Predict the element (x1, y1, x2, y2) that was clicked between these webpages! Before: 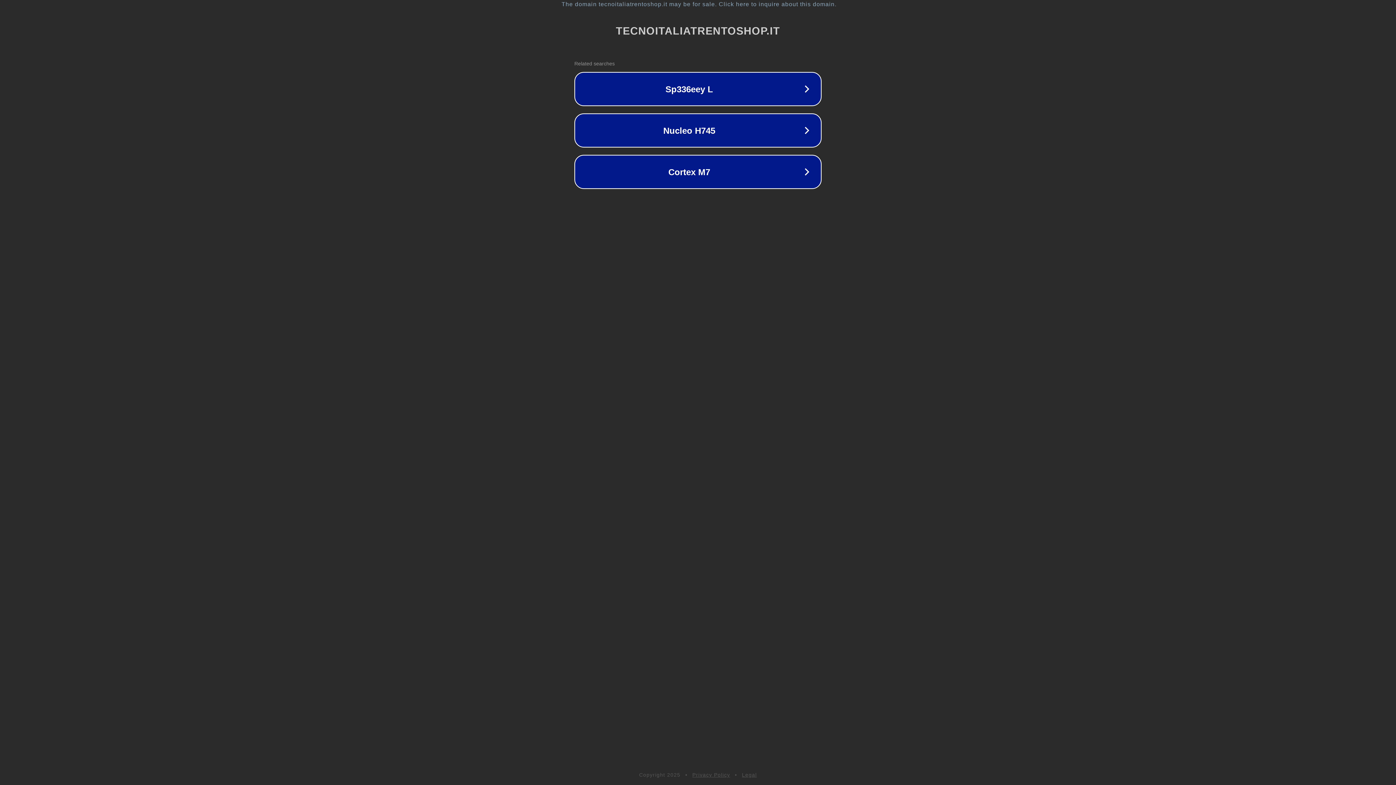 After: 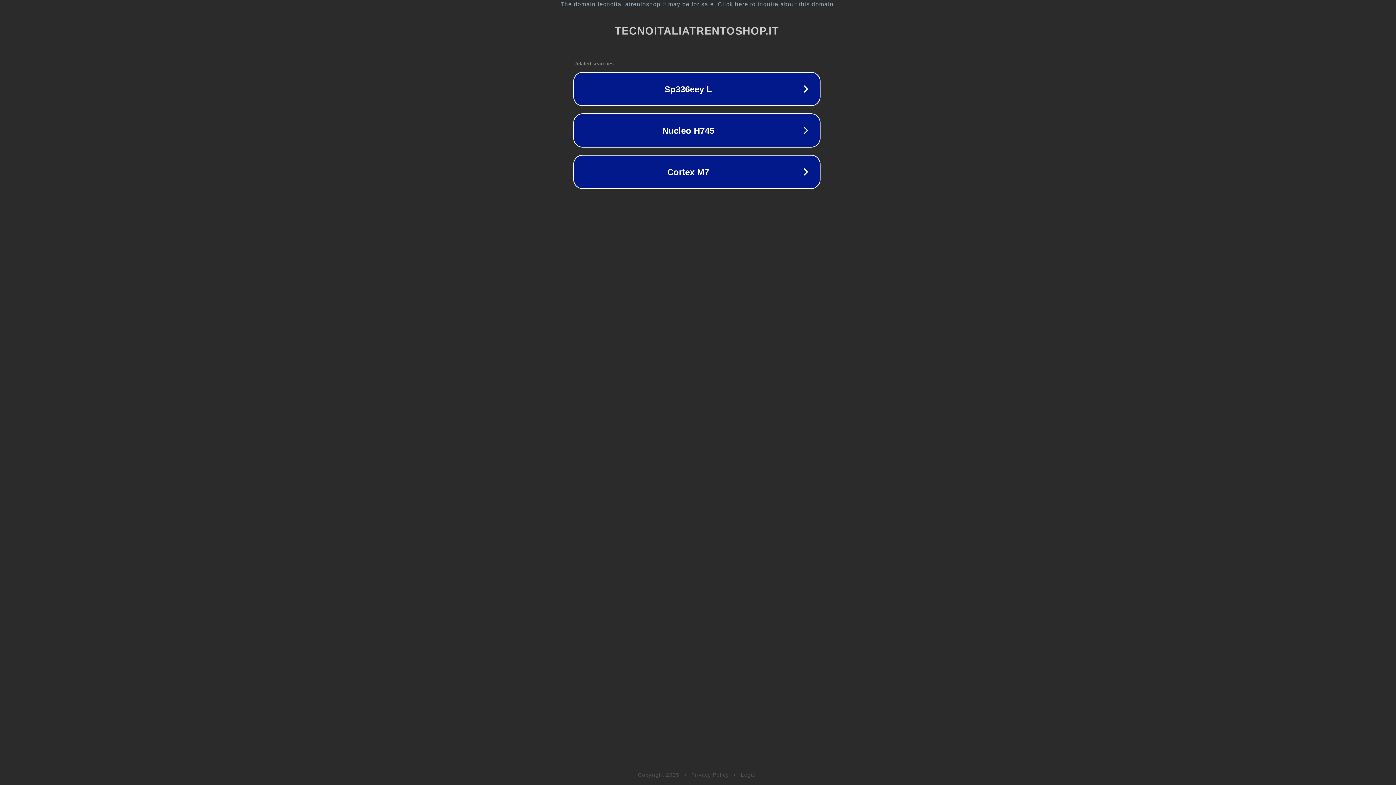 Action: label: The domain tecnoitaliatrentoshop.it may be for sale. Click here to inquire about this domain. bbox: (1, 1, 1397, 7)